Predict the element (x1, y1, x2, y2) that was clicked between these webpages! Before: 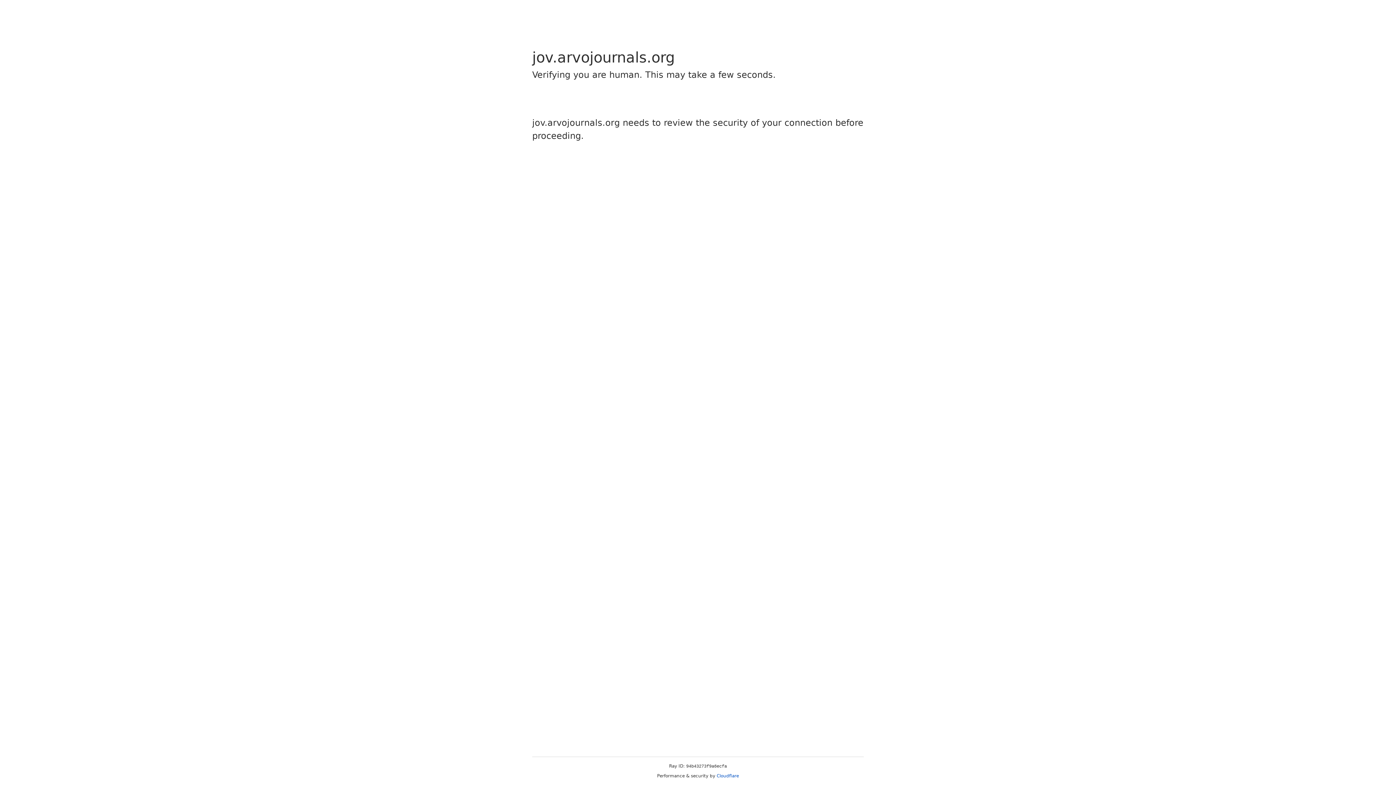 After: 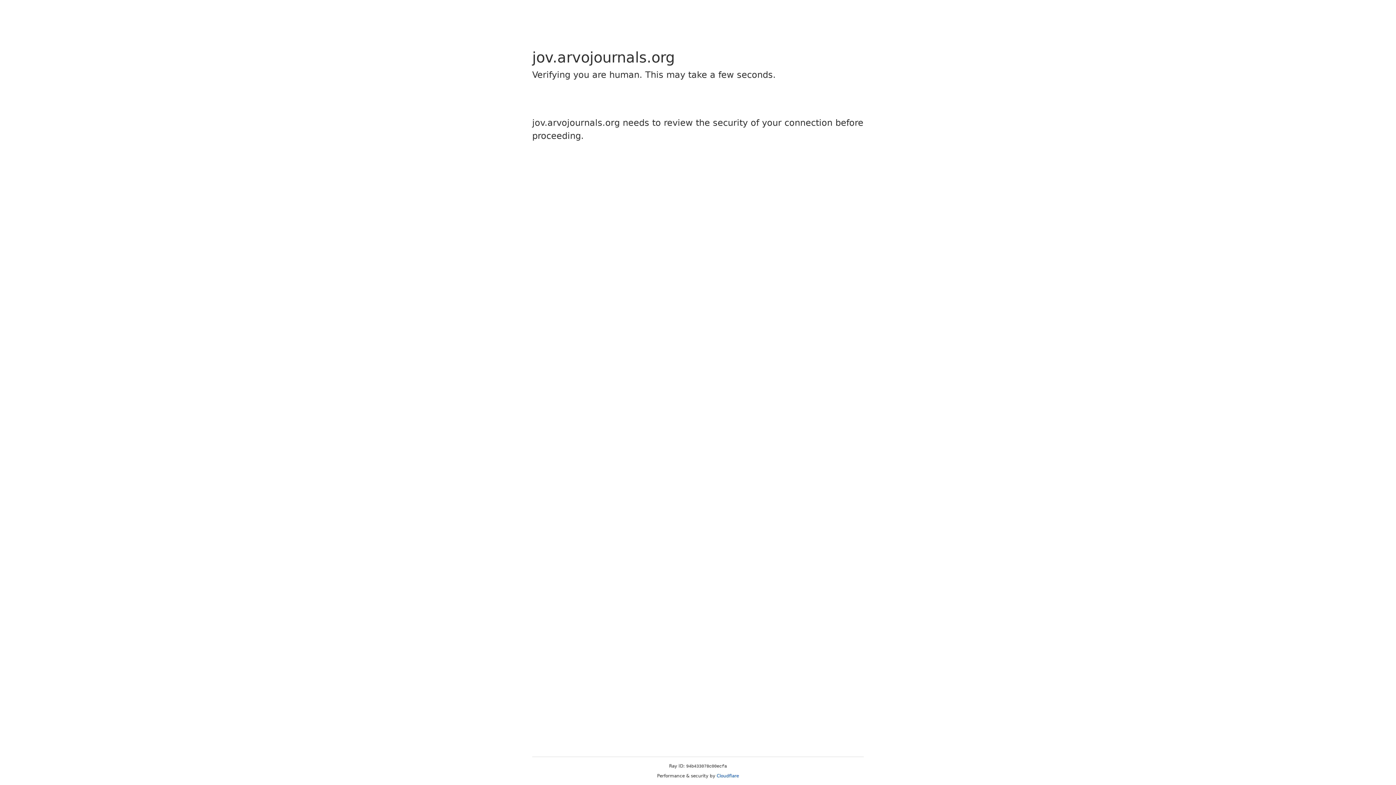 Action: label: Cloudflare bbox: (716, 773, 739, 778)